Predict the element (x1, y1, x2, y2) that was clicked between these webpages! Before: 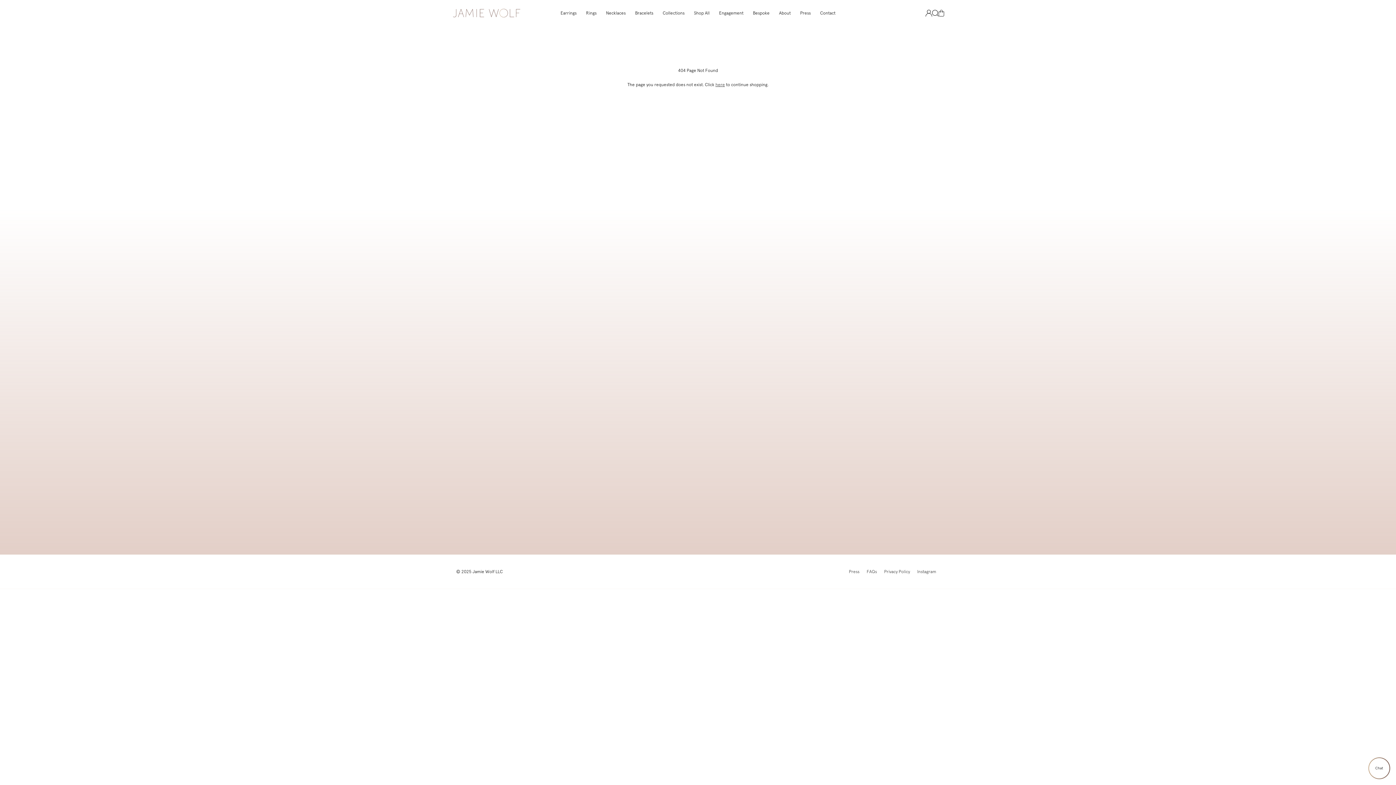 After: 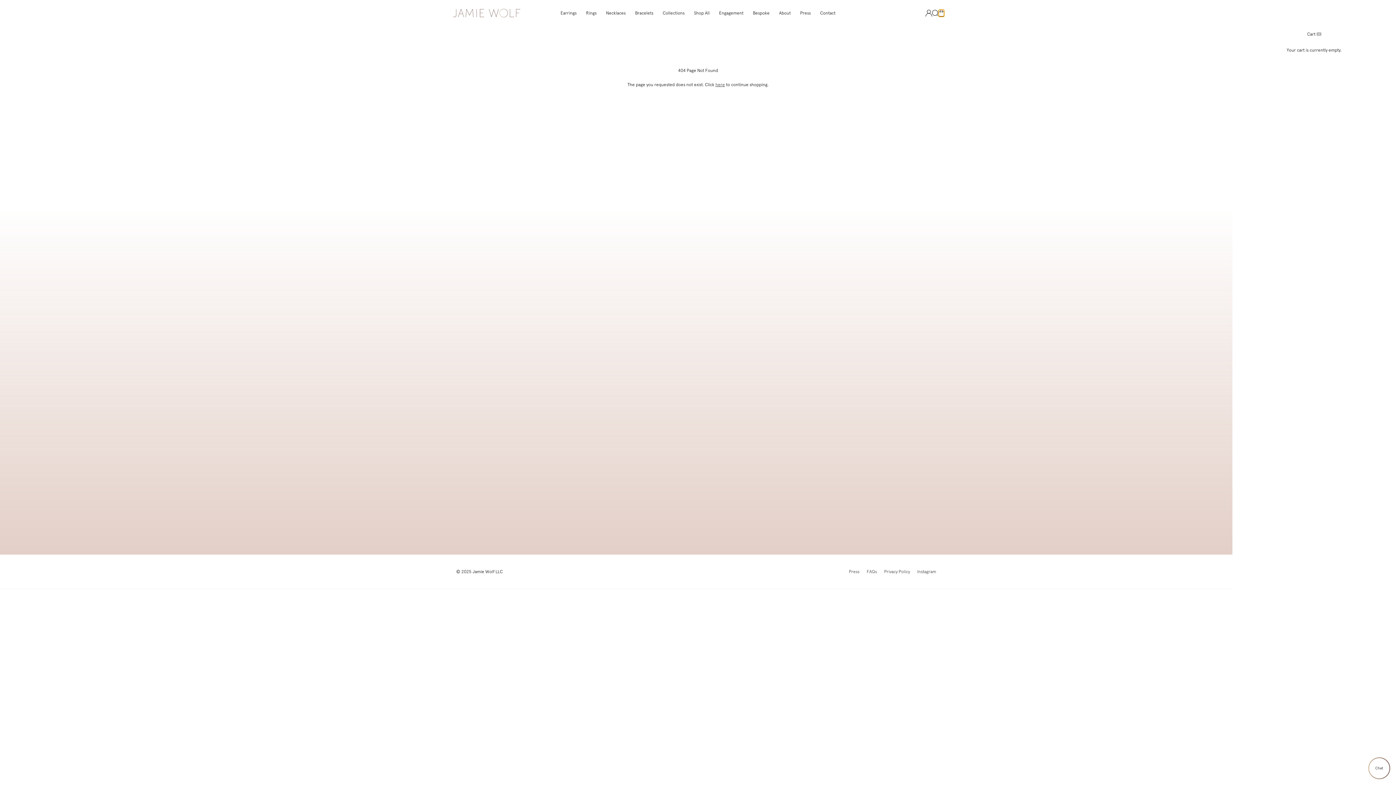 Action: bbox: (938, 9, 944, 16)